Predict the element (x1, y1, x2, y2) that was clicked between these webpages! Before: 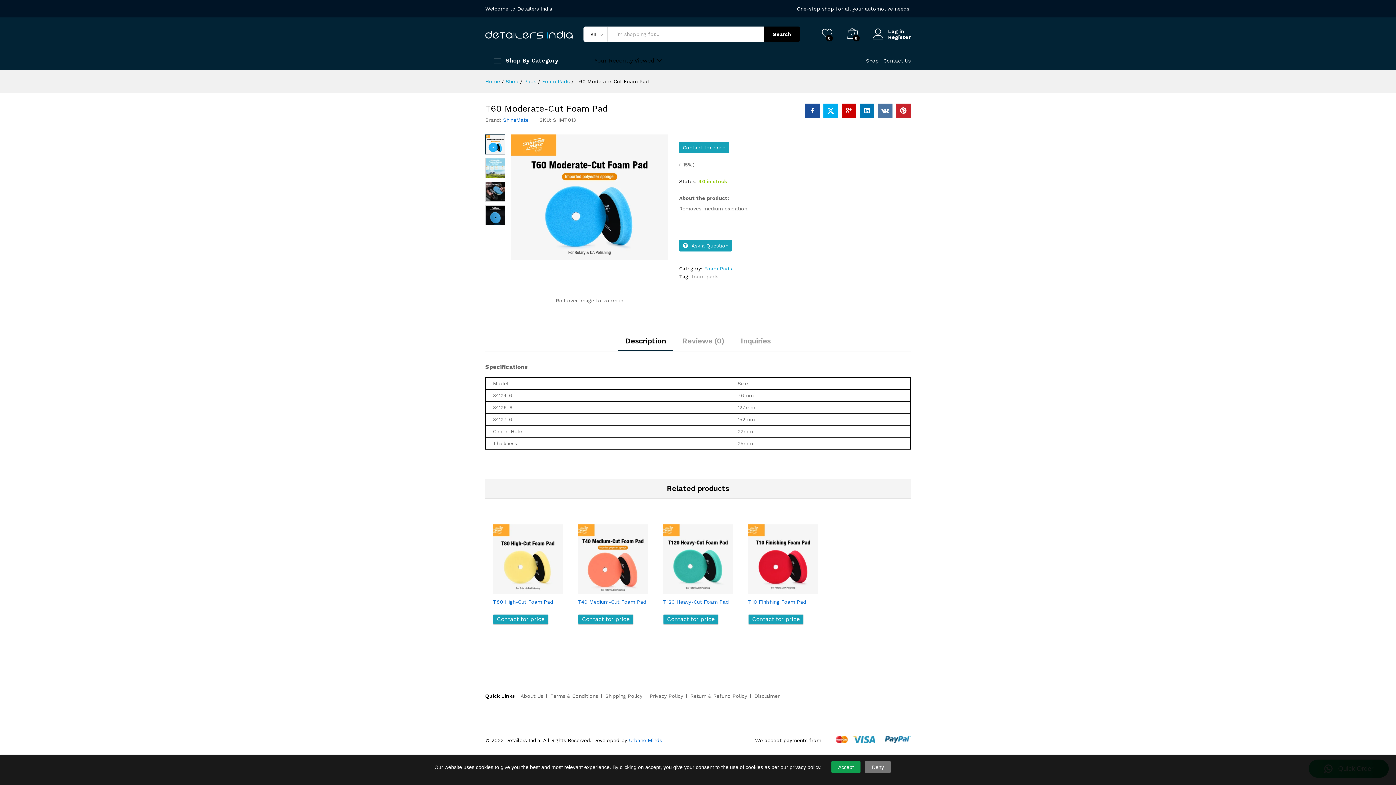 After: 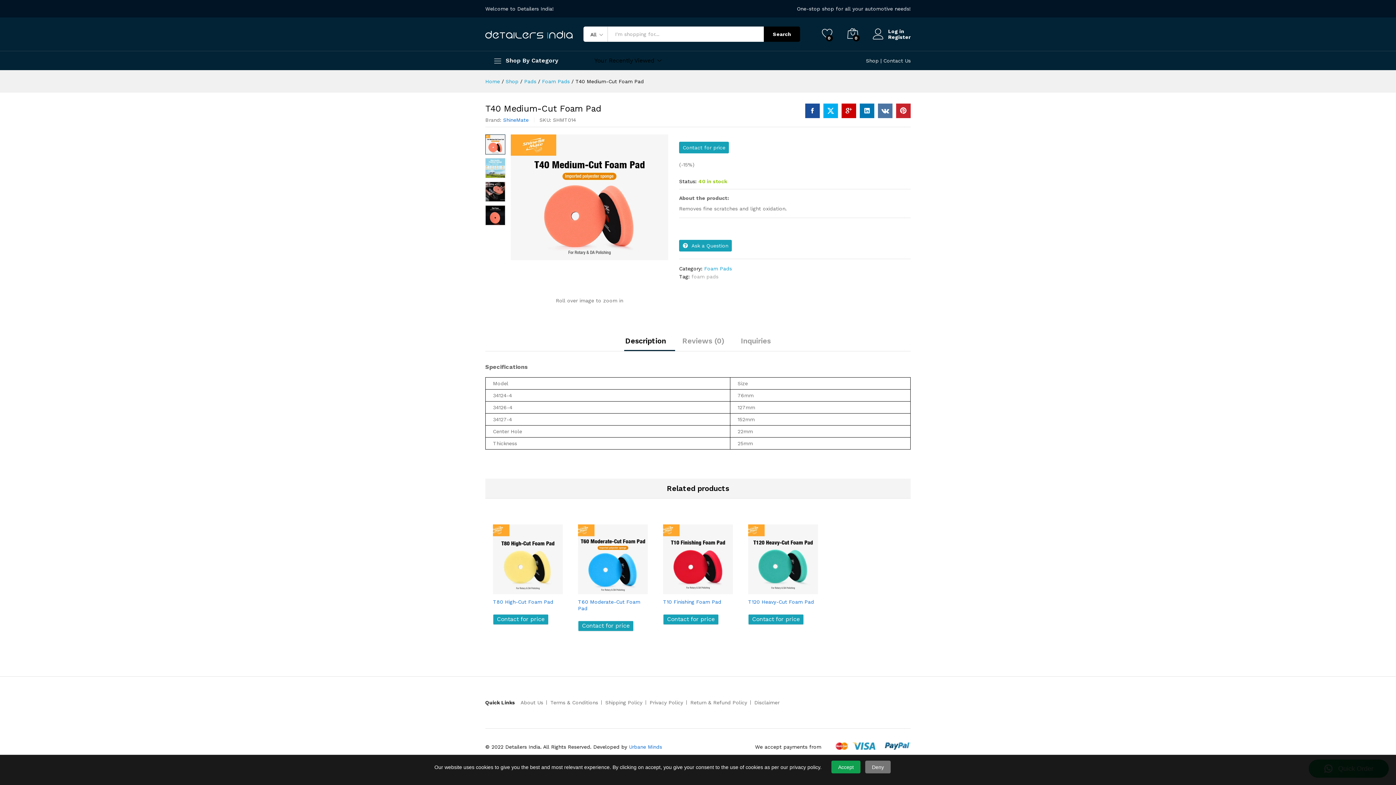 Action: bbox: (578, 524, 648, 594)